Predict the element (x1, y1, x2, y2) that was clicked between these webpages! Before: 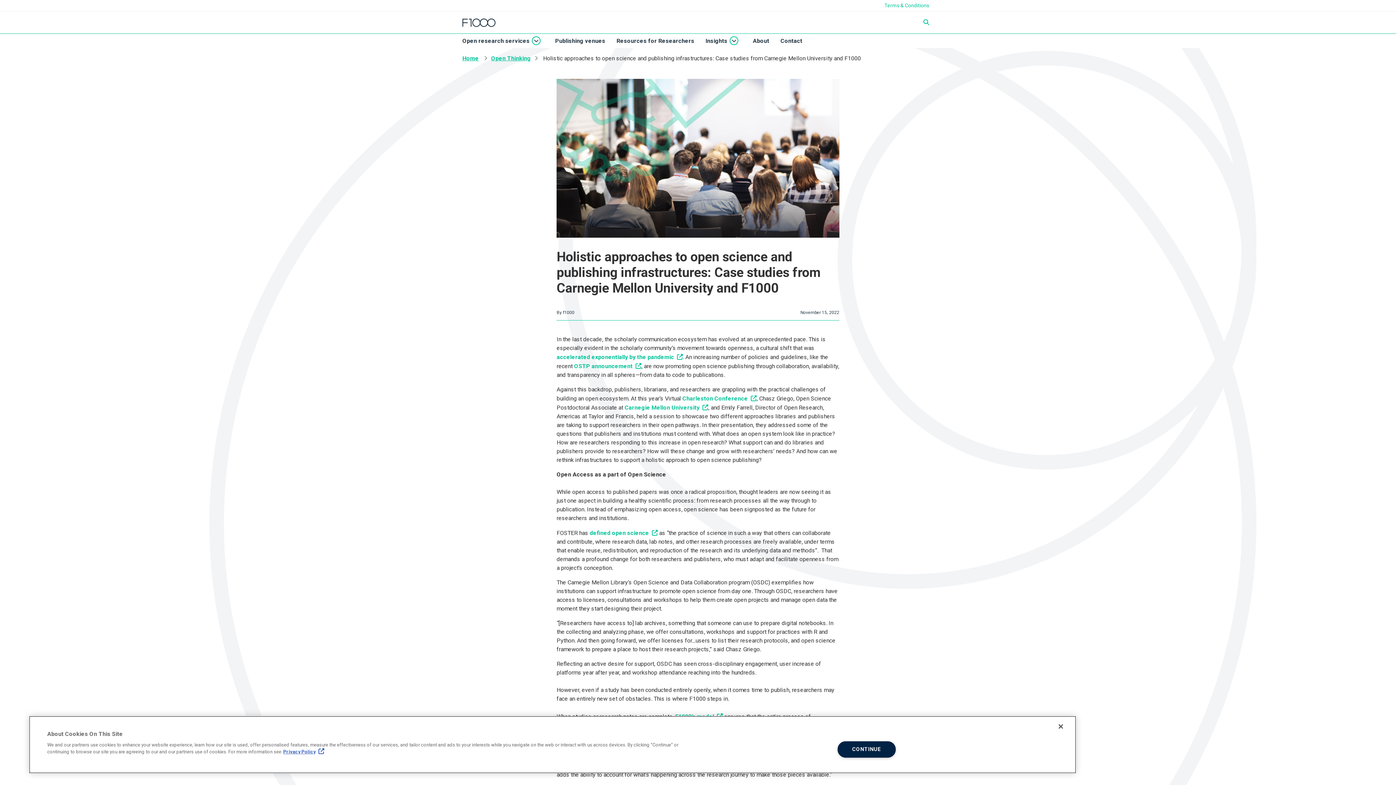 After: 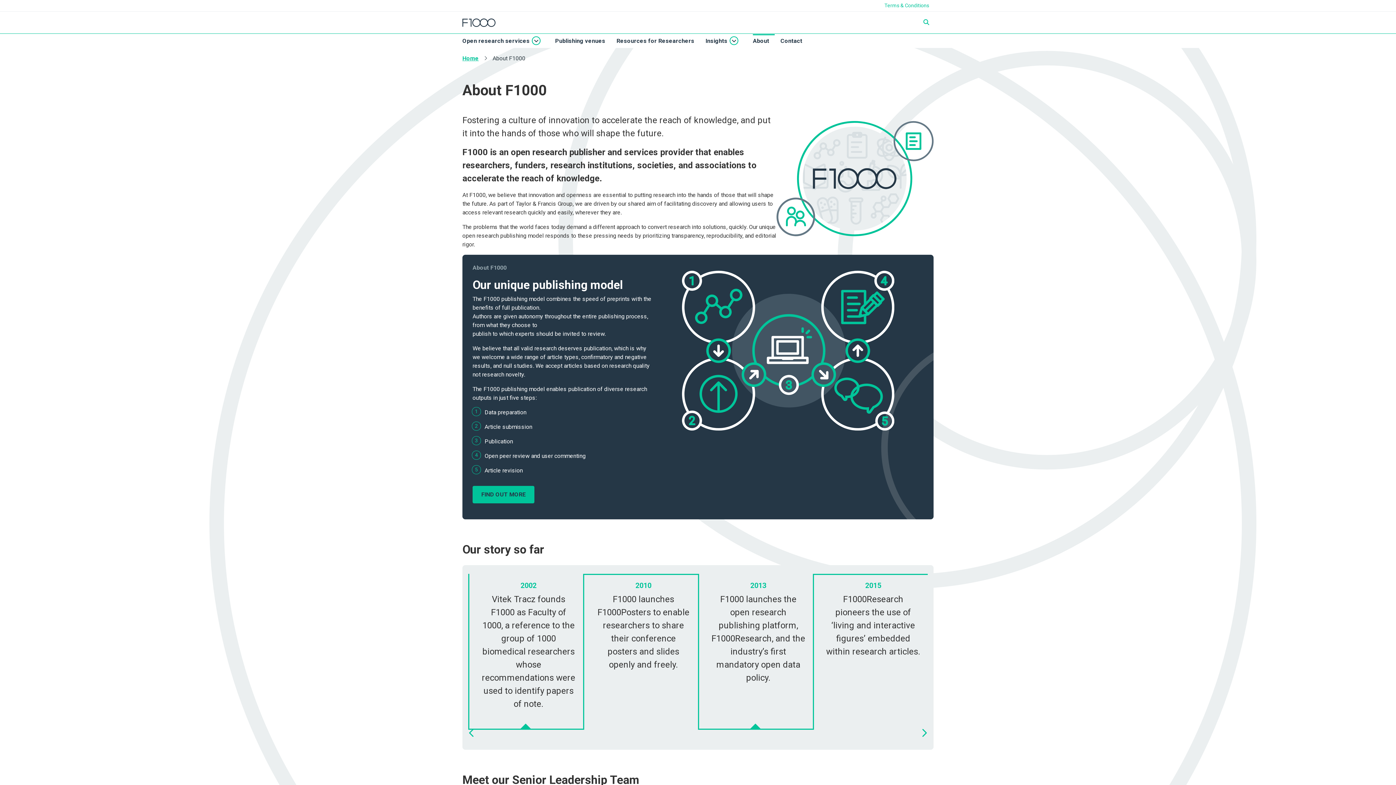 Action: label: About bbox: (753, 34, 774, 48)